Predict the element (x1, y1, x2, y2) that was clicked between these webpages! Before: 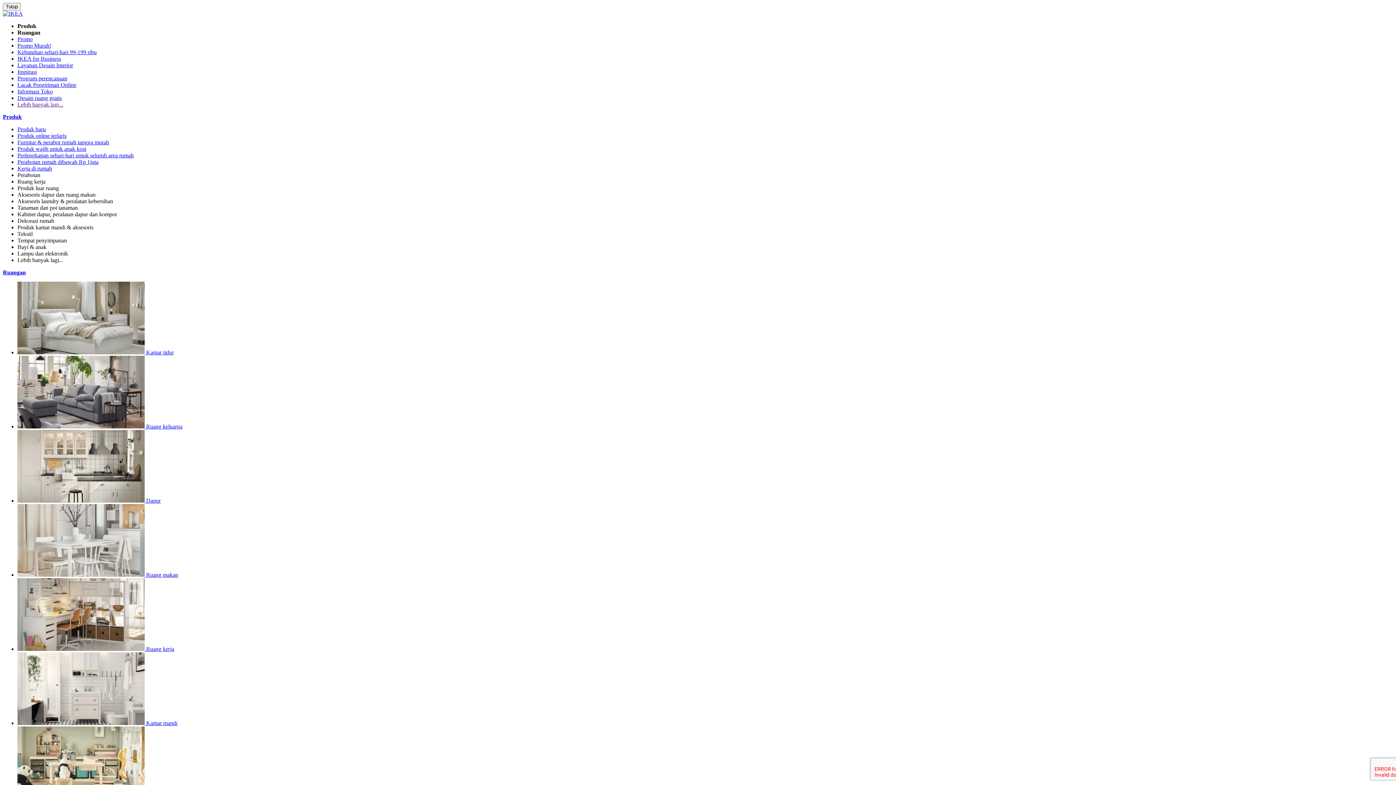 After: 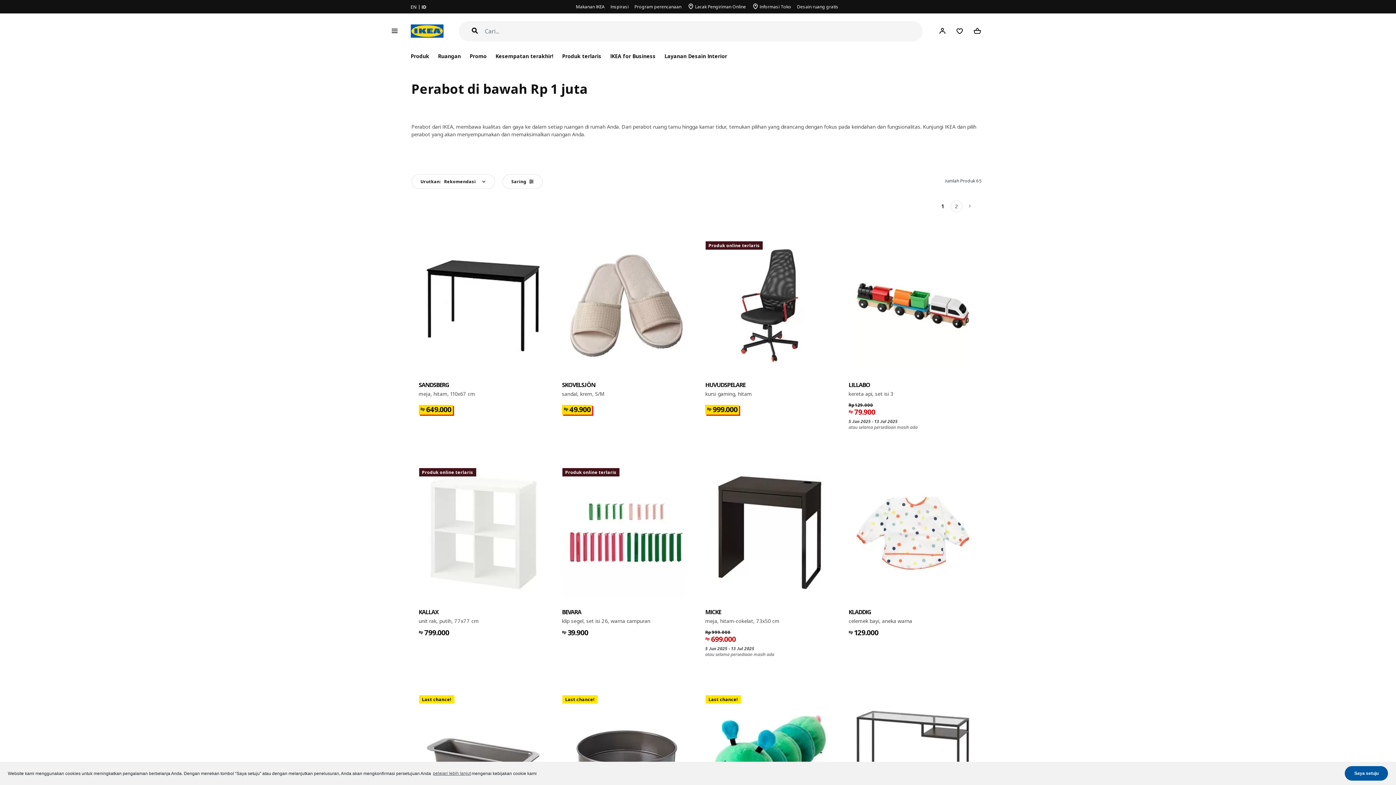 Action: label: Perabotan rumah dibawah Rp 1juta bbox: (17, 158, 98, 165)